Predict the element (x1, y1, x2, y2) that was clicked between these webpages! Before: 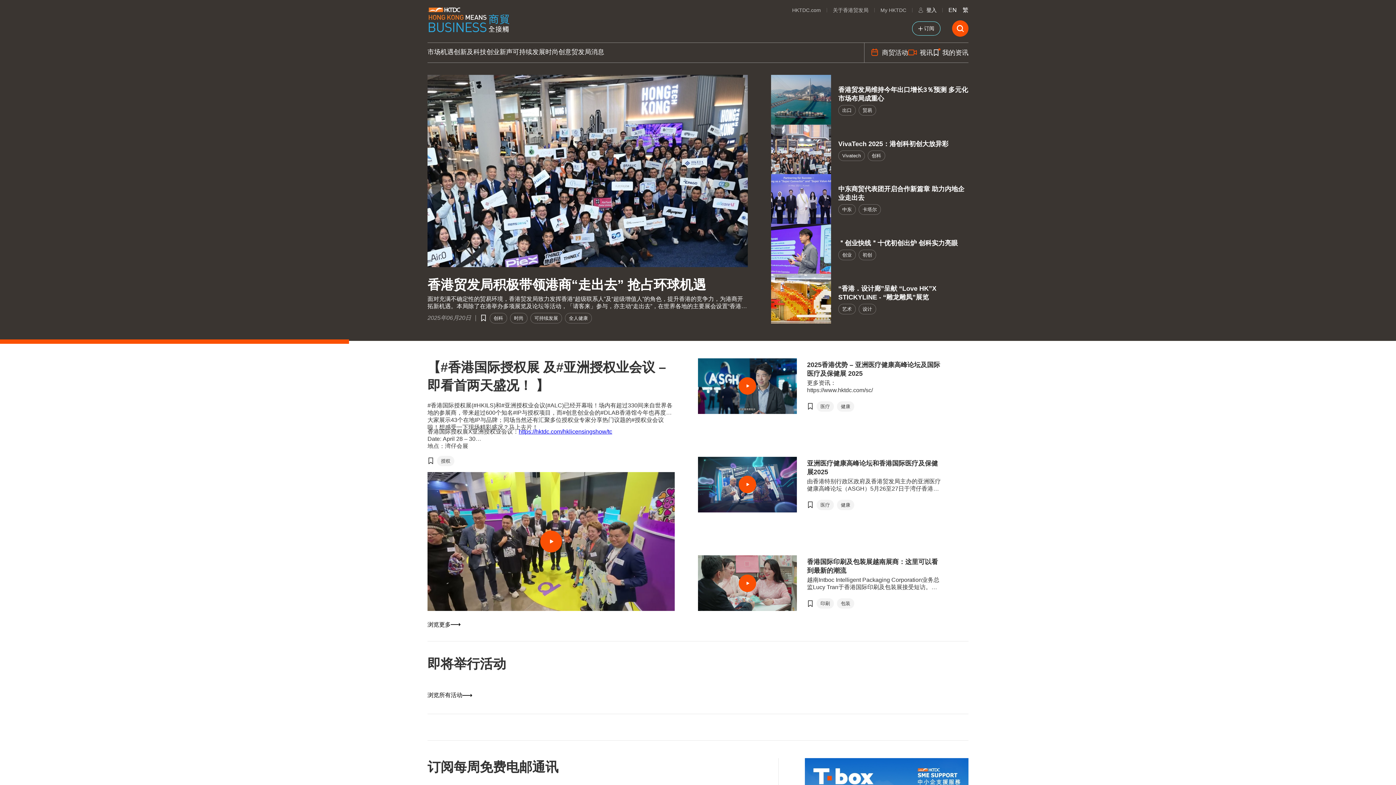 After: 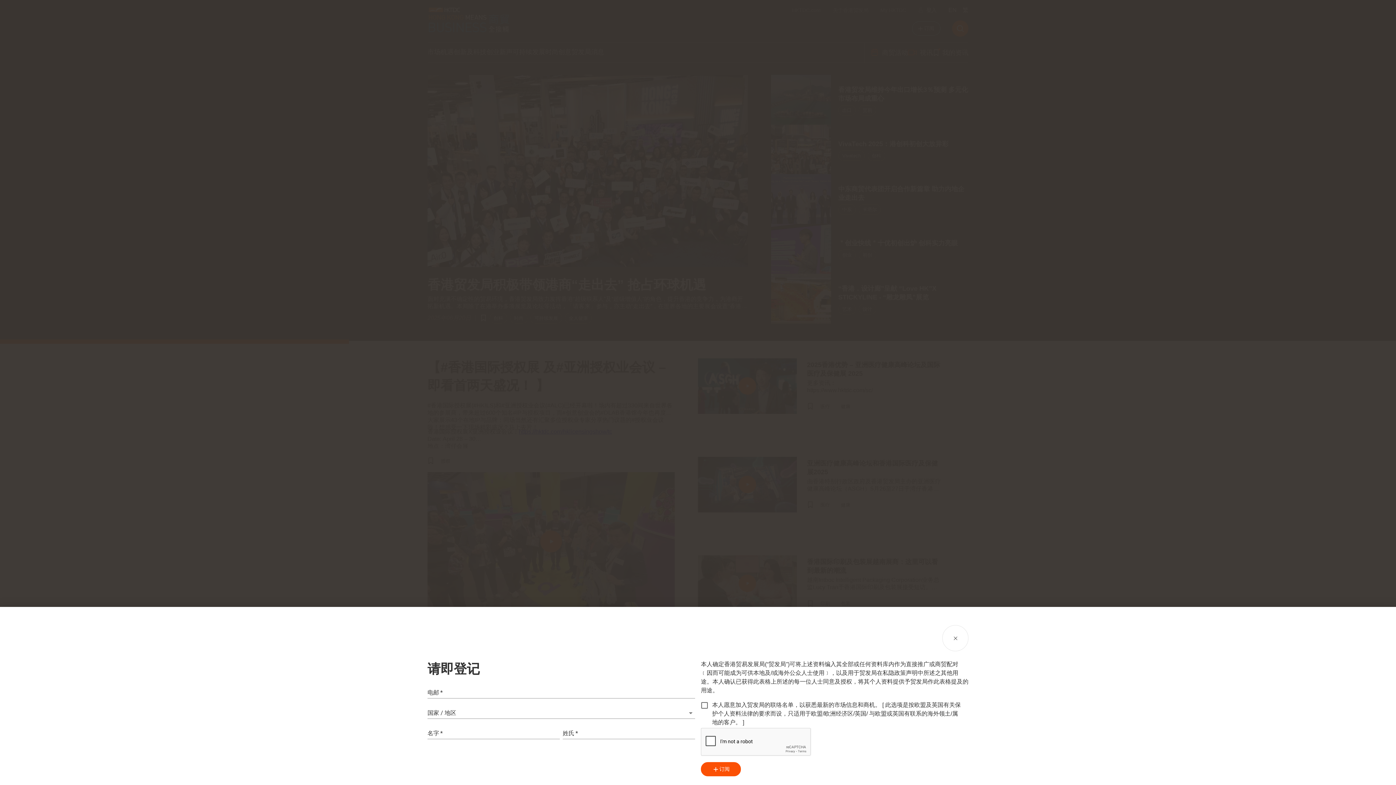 Action: label: 订阅 bbox: (912, 21, 940, 35)